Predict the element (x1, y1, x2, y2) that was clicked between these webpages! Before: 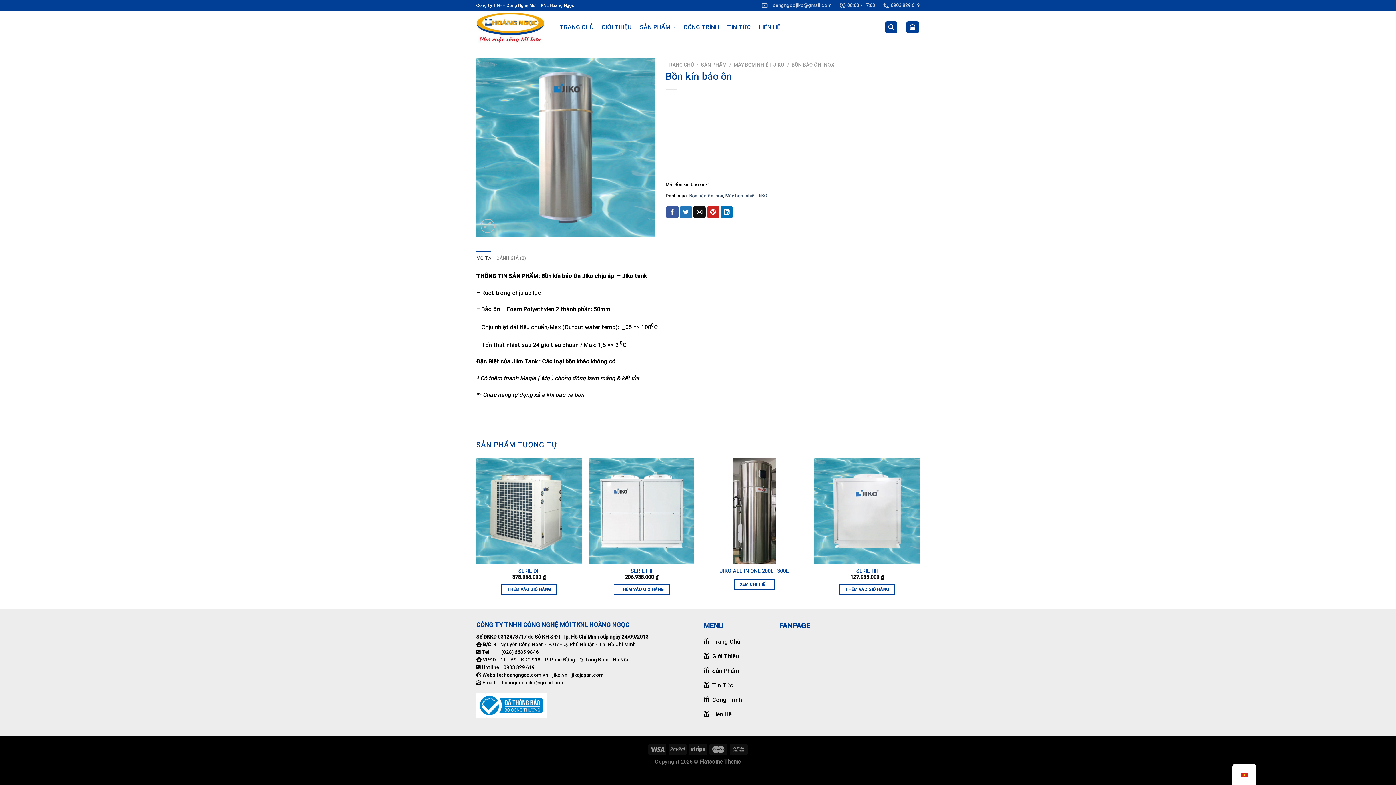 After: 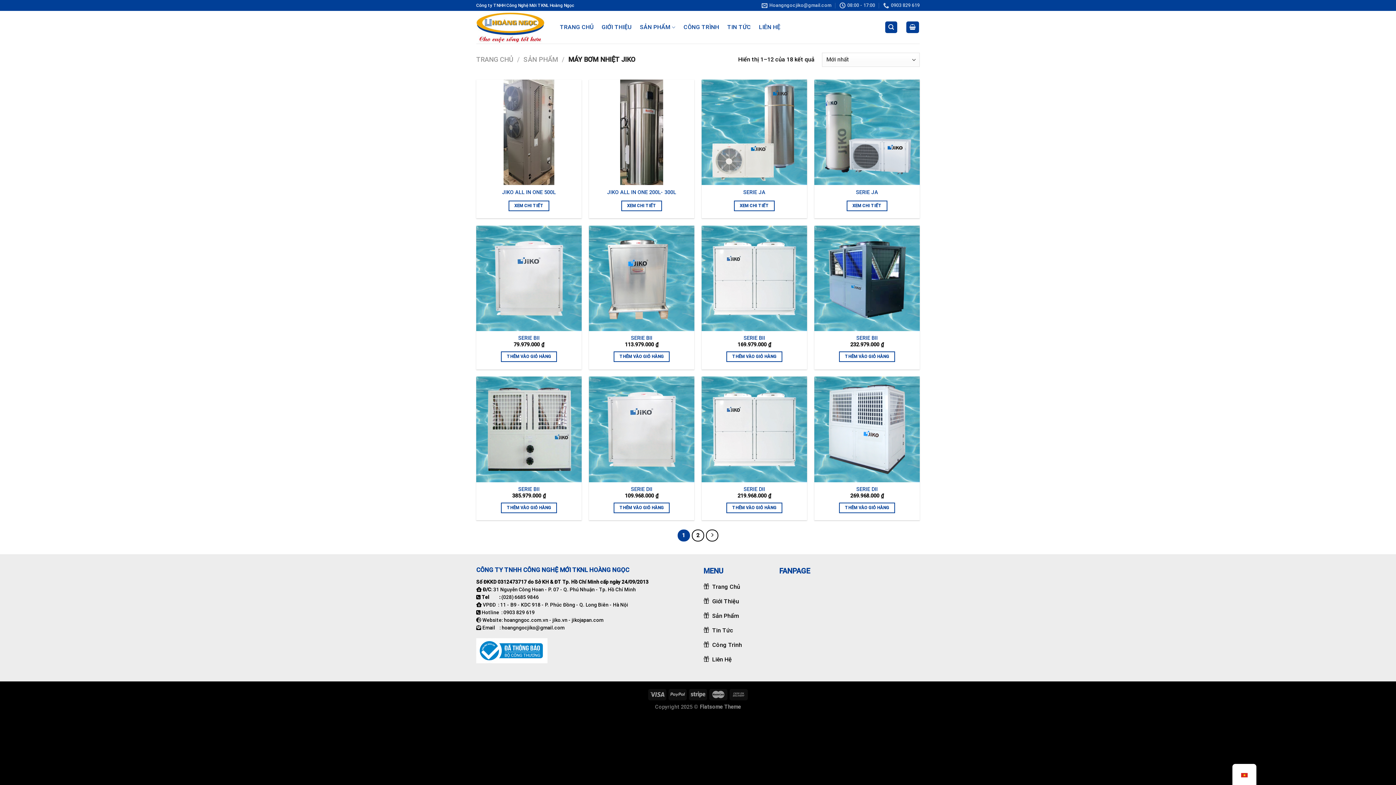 Action: label: MÁY BƠM NHIỆT JIKO bbox: (733, 61, 784, 67)